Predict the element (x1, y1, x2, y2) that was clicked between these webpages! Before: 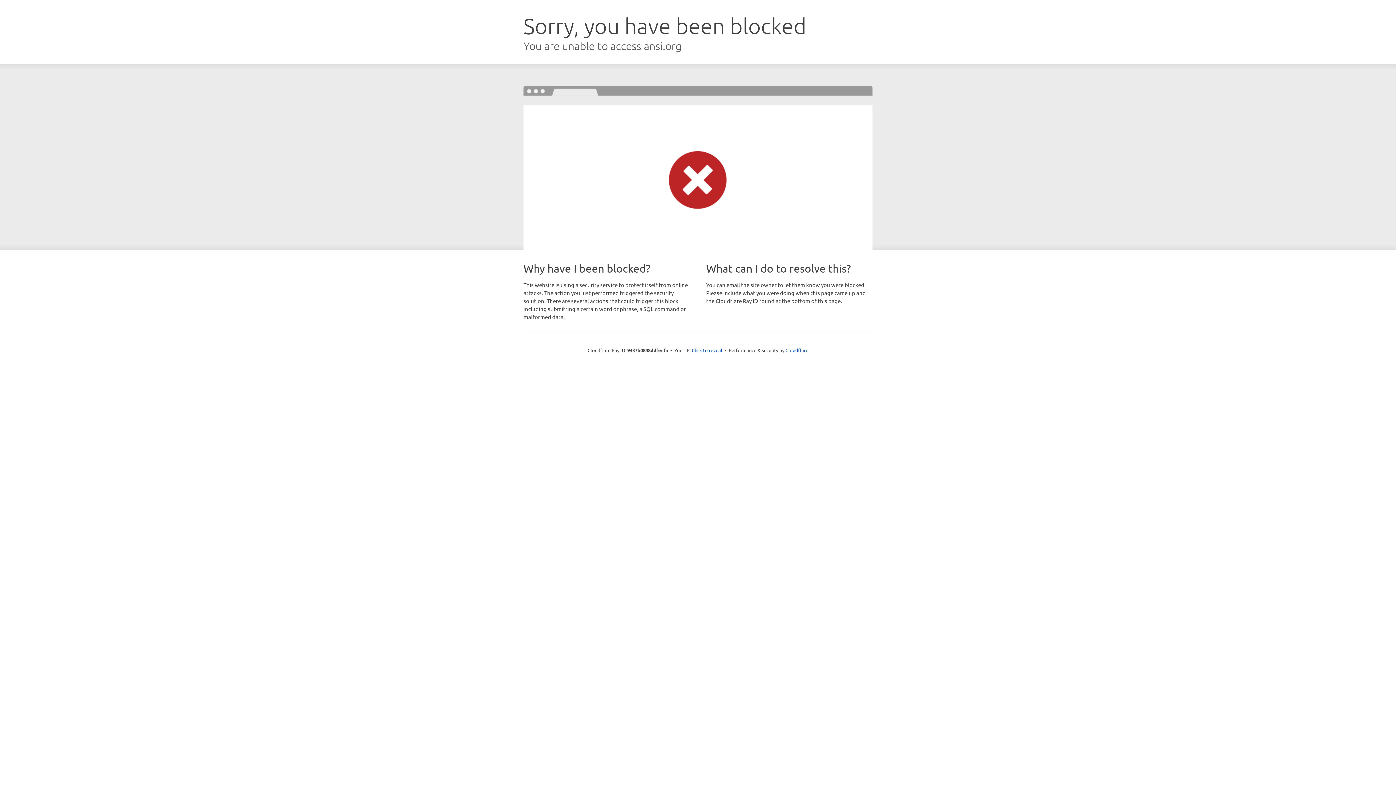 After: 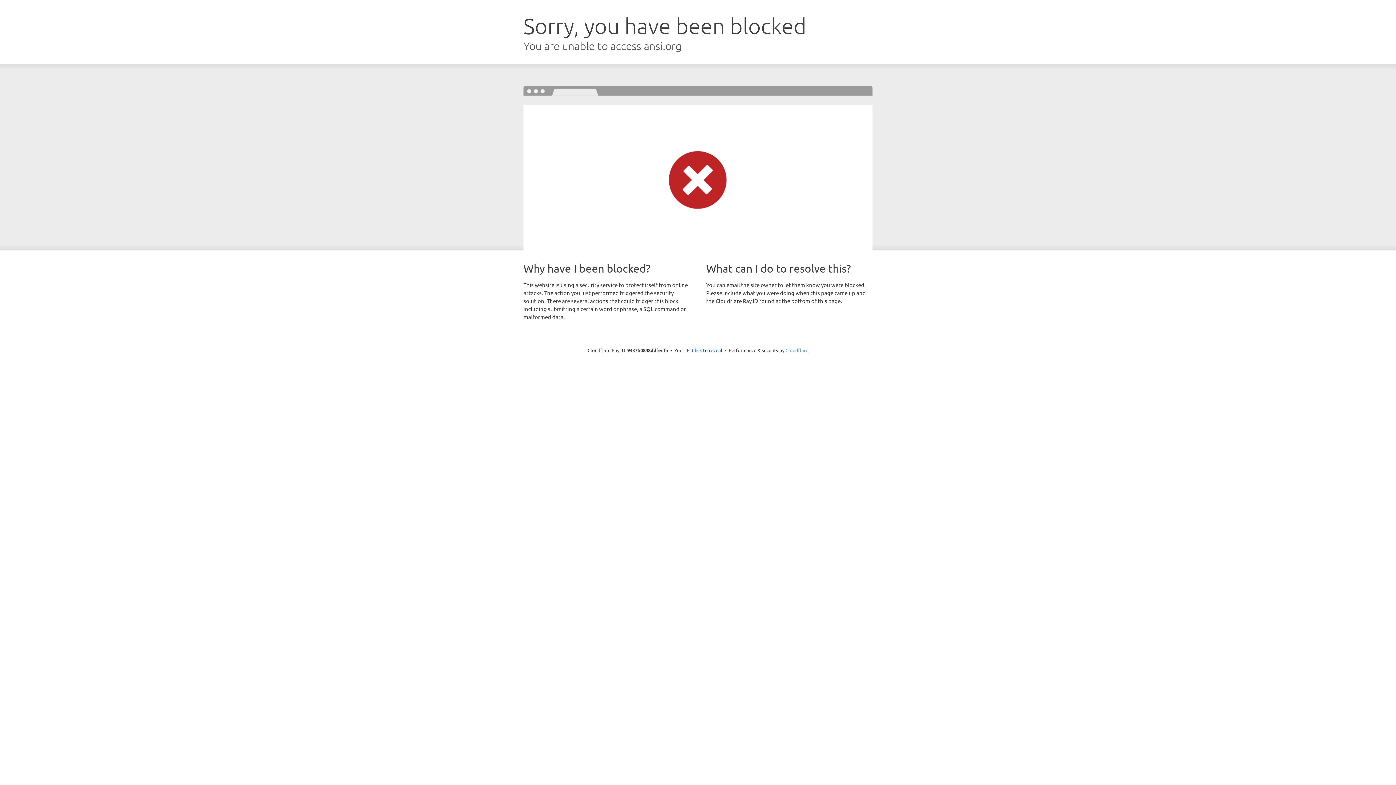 Action: bbox: (785, 347, 808, 353) label: Cloudflare